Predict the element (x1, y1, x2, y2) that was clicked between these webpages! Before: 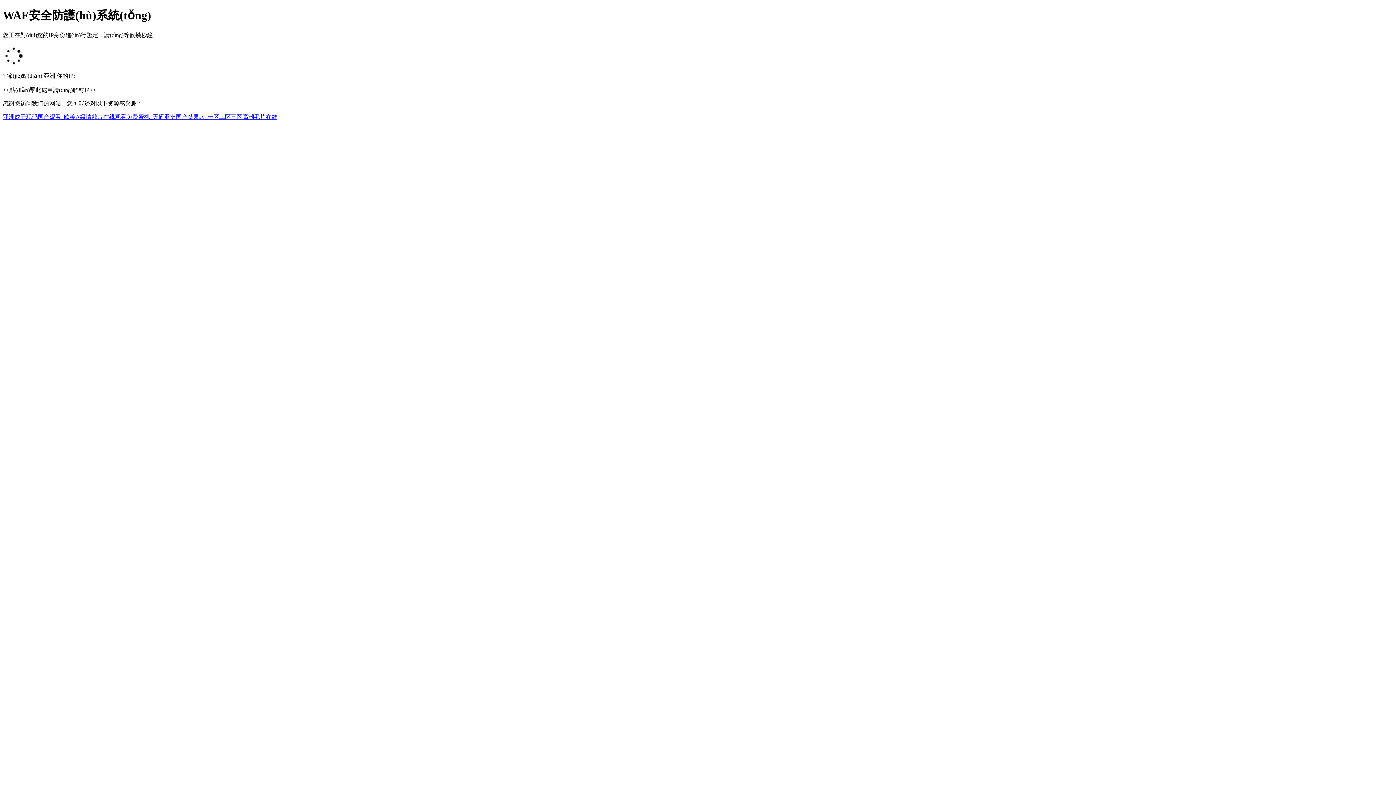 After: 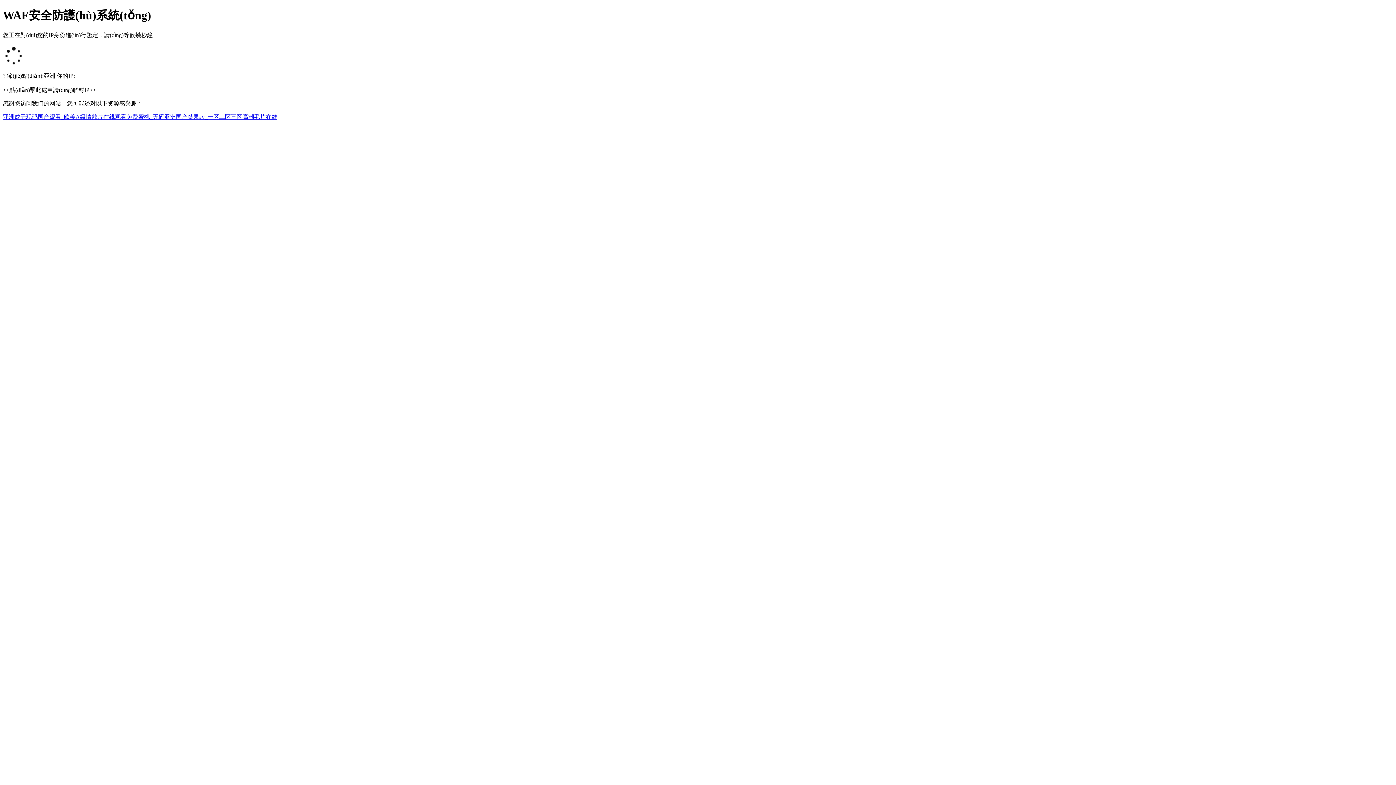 Action: bbox: (2, 86, 96, 93) label: <<點(diǎn)擊此處申請(qǐng)解封IP>>